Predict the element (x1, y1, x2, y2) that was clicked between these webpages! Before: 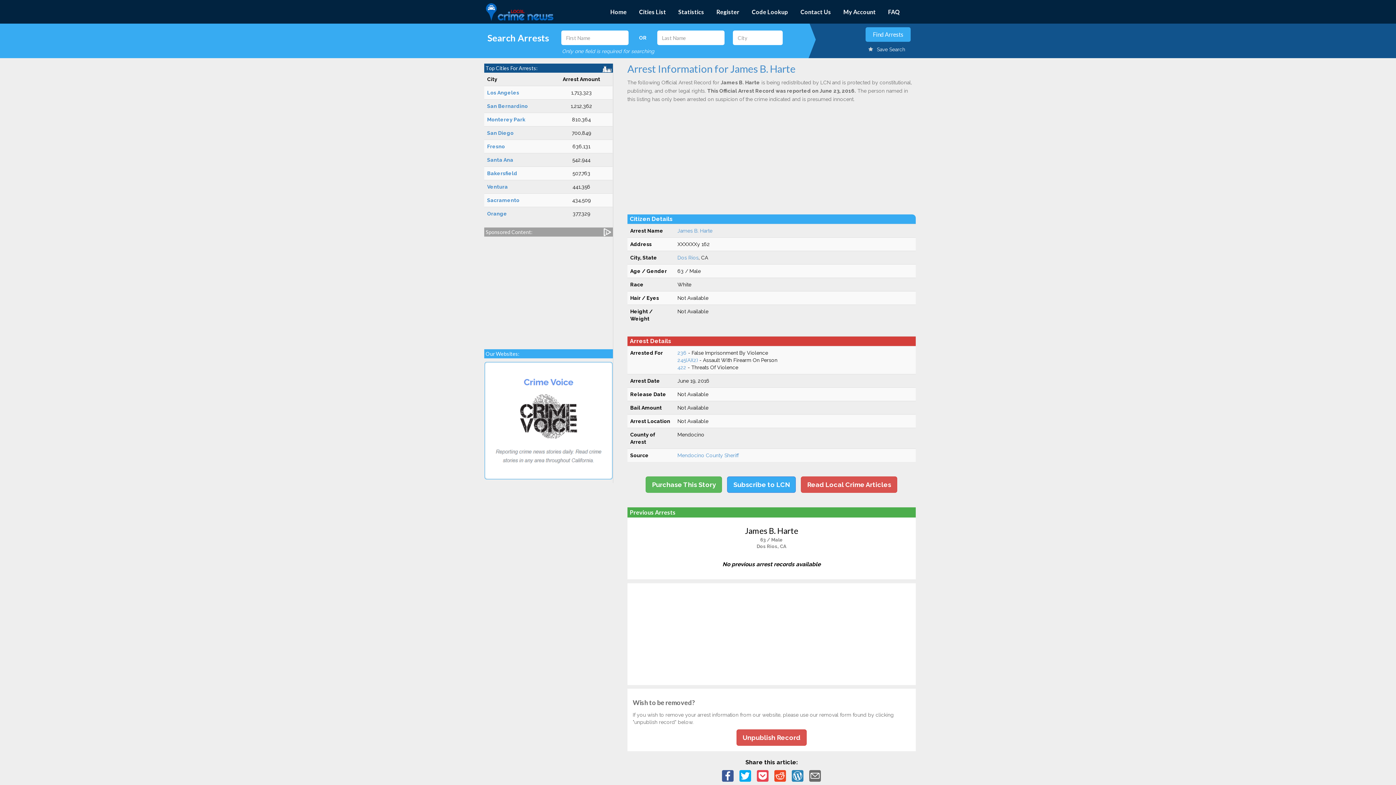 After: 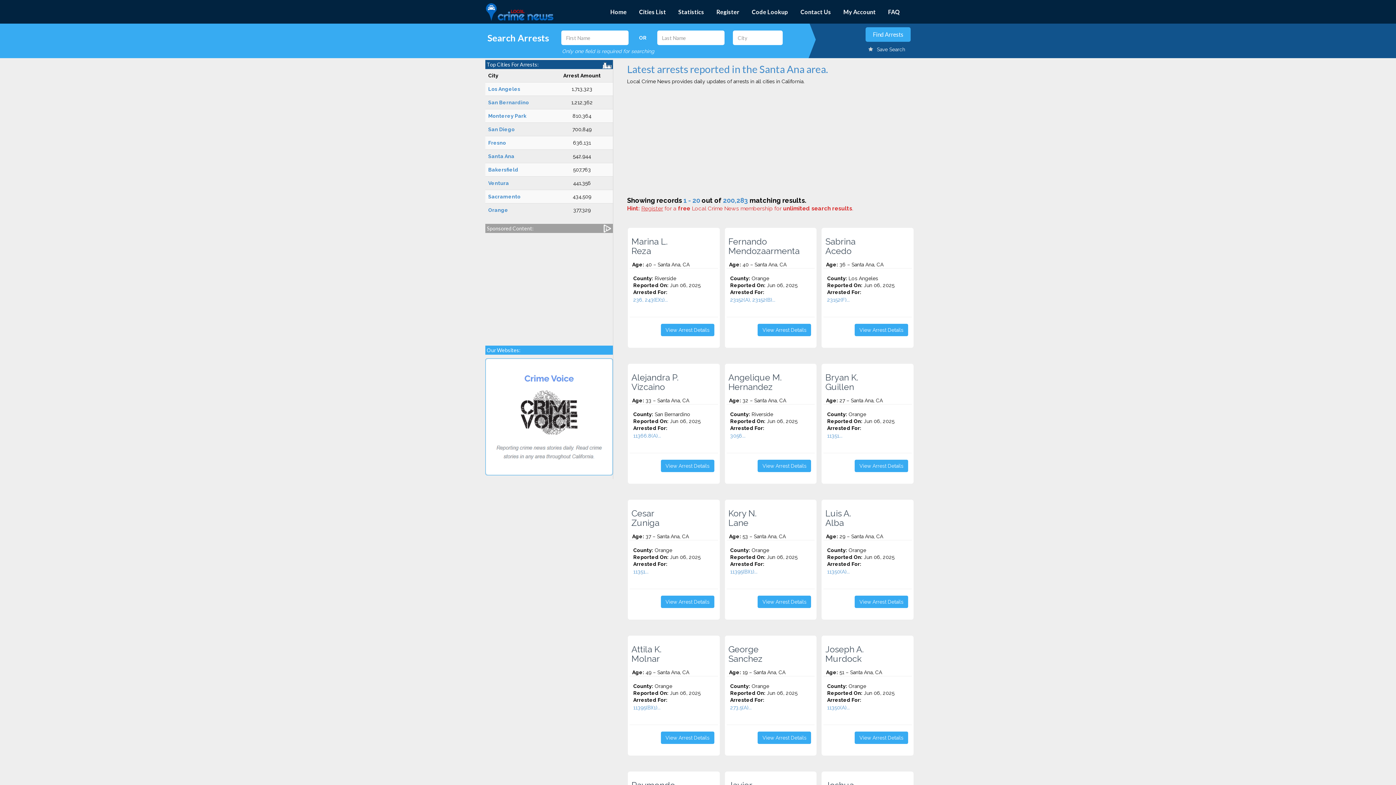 Action: bbox: (487, 157, 513, 162) label: Santa Ana